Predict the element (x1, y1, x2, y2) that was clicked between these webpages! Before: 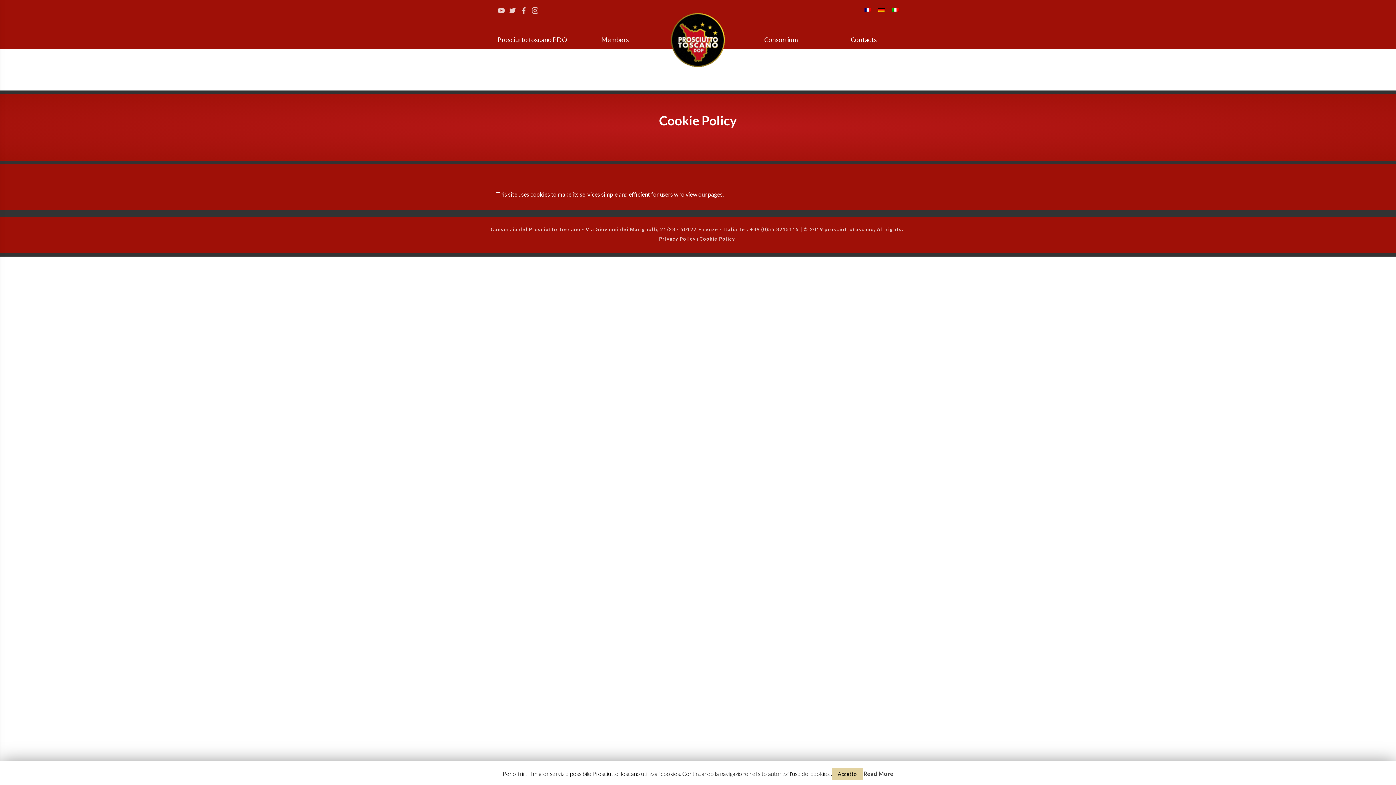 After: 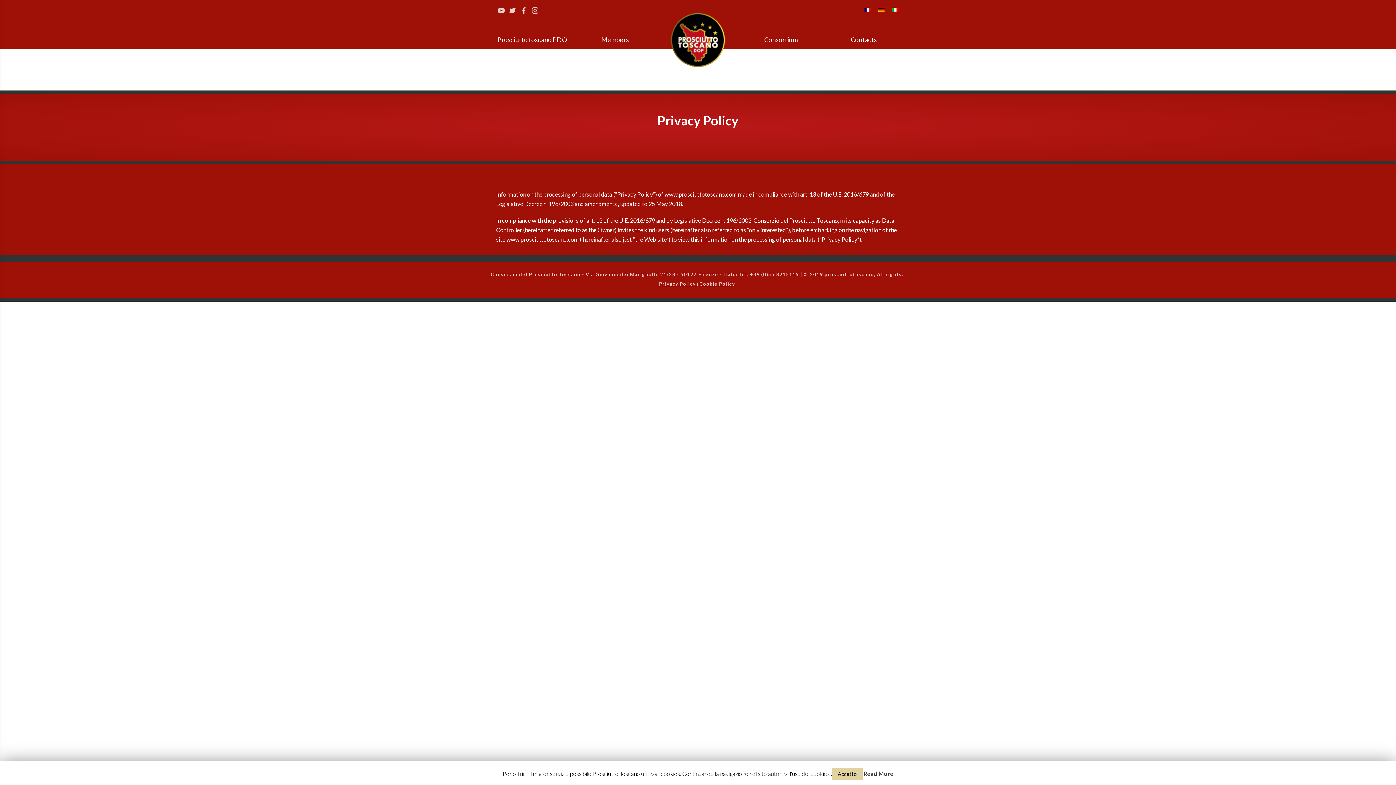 Action: bbox: (659, 236, 696, 241) label: Privacy Policy